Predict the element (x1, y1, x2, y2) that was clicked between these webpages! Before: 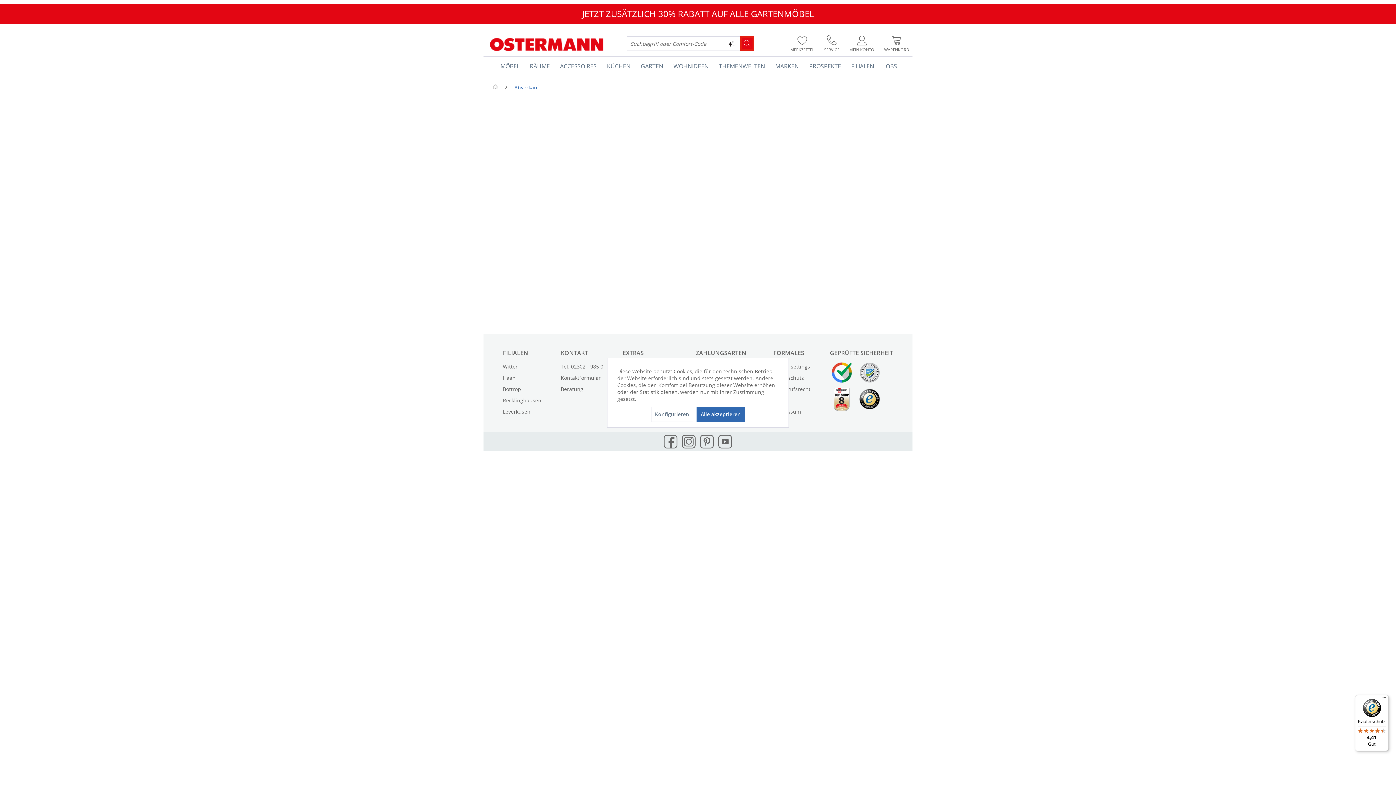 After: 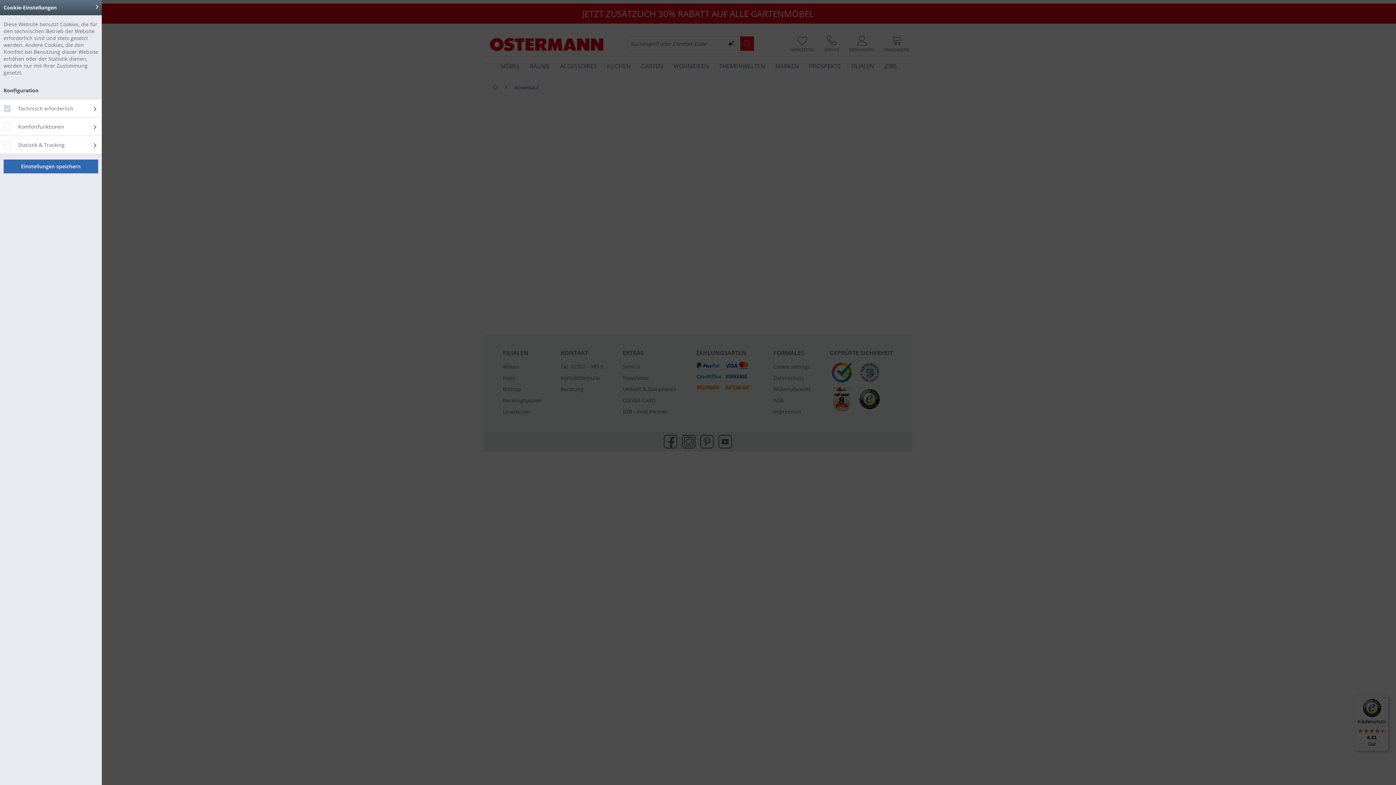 Action: label: Konfigurieren bbox: (651, 406, 693, 422)